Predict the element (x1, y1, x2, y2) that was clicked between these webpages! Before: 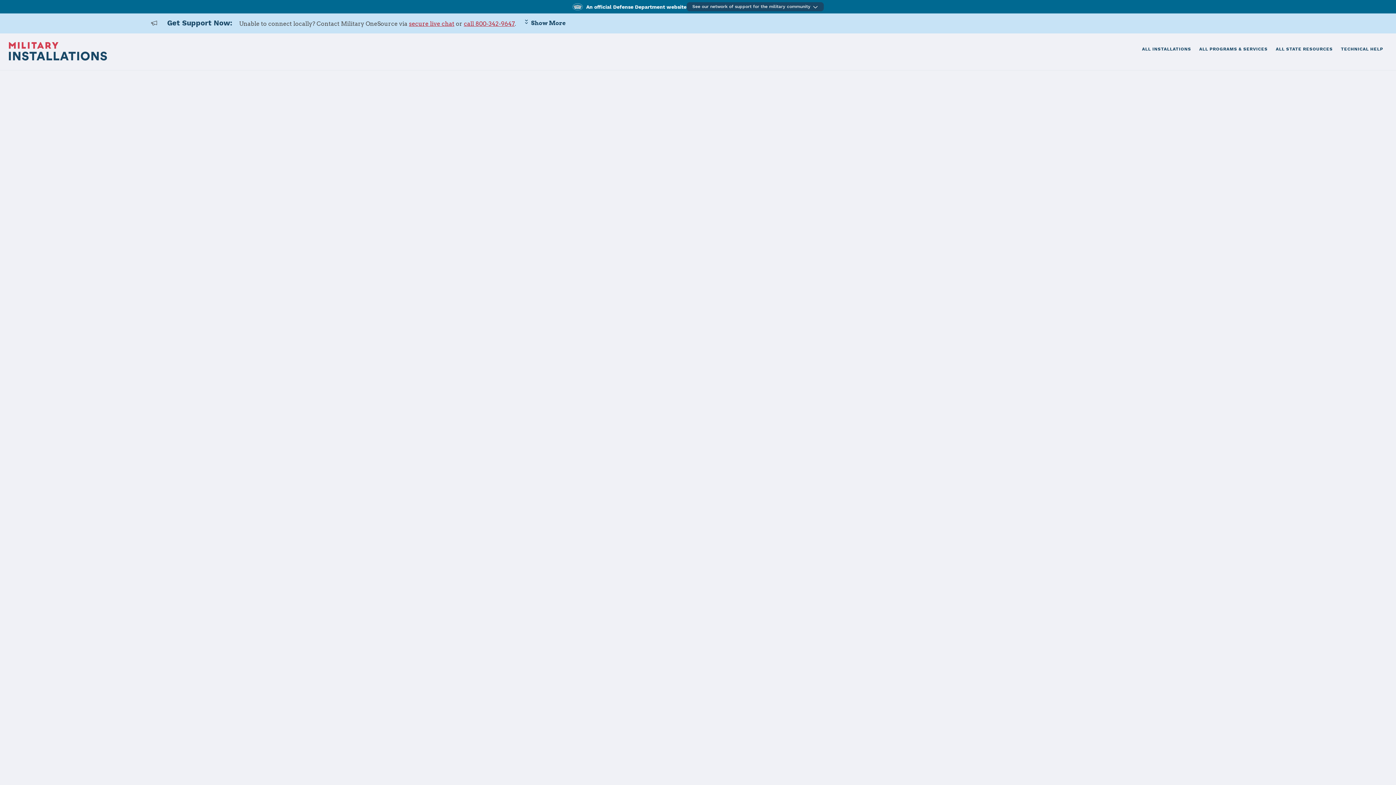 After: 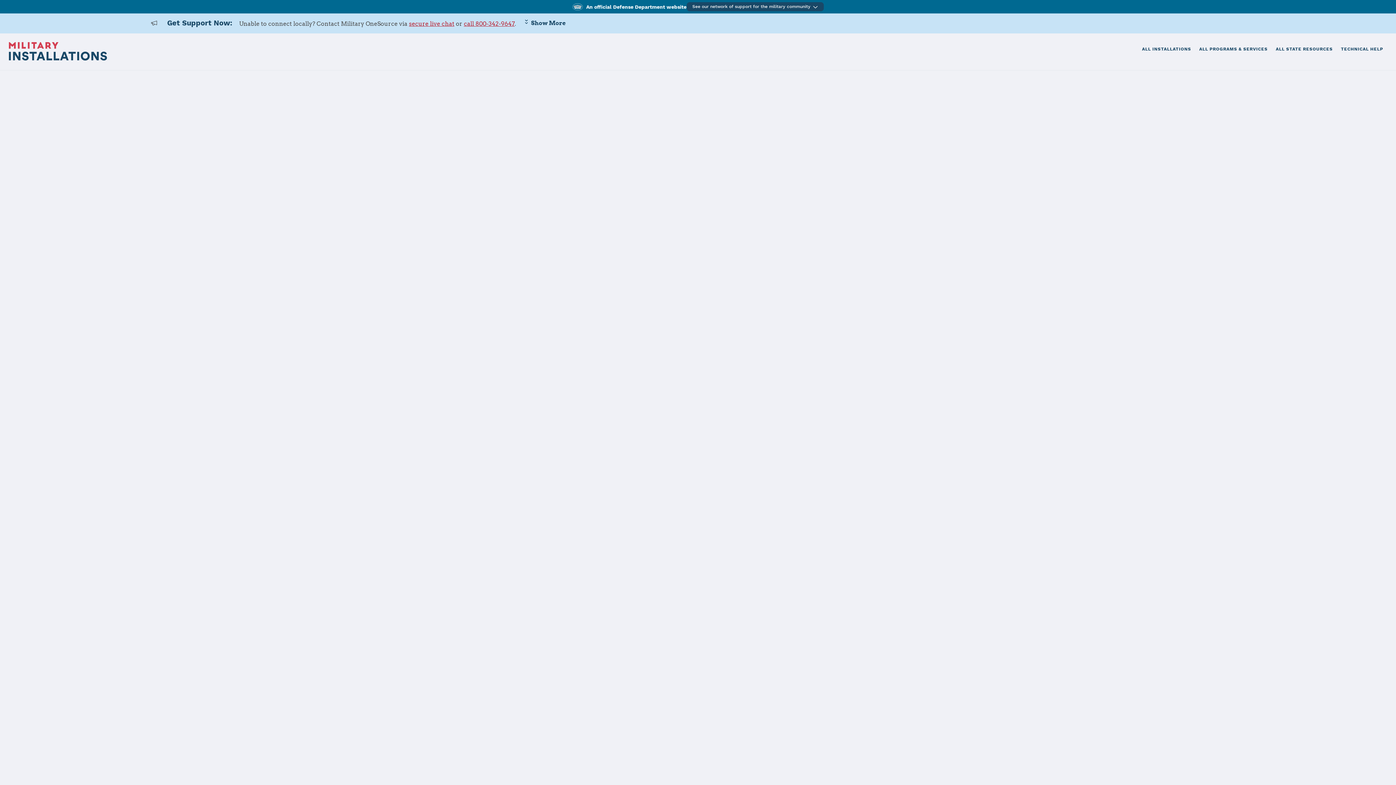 Action: bbox: (119, 638, 363, 644) label: Click to view the DOD DSN number